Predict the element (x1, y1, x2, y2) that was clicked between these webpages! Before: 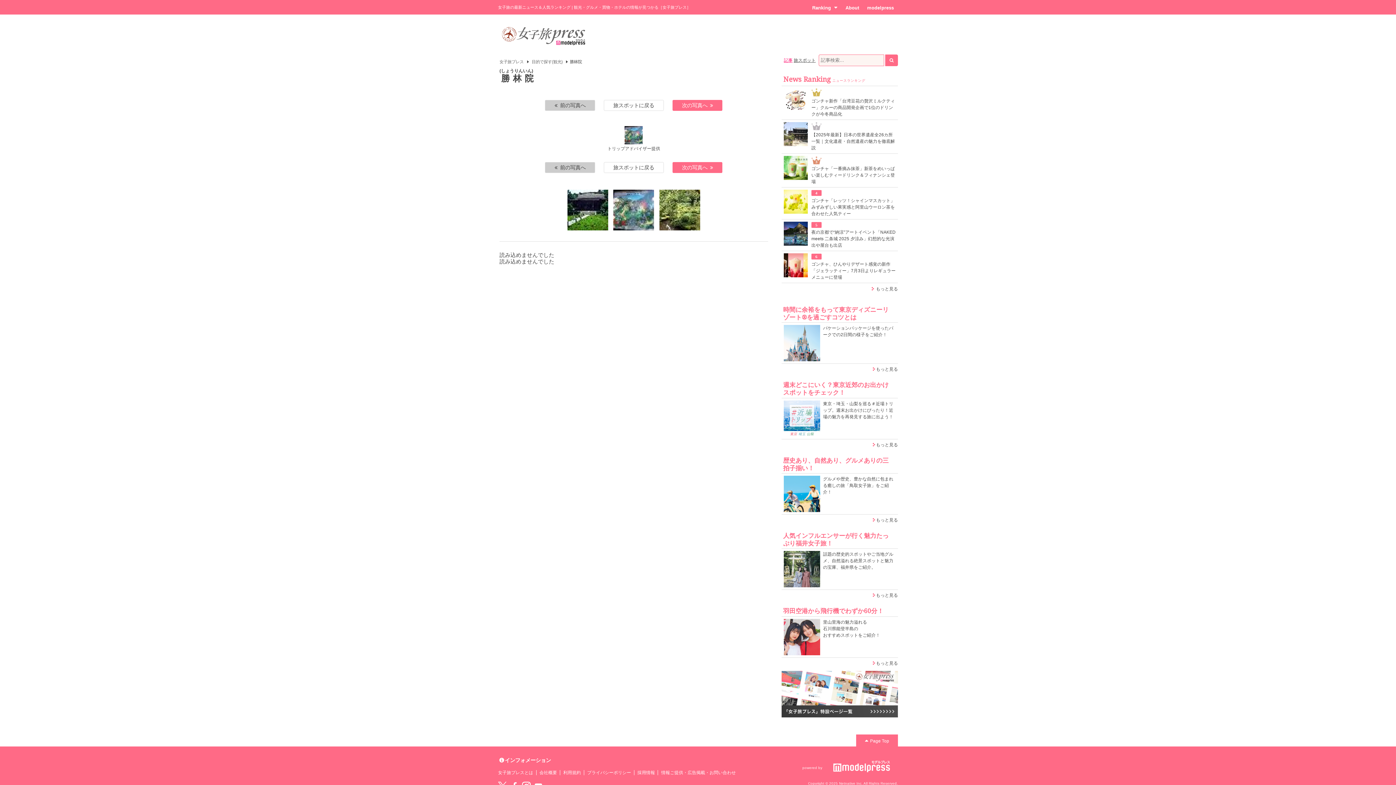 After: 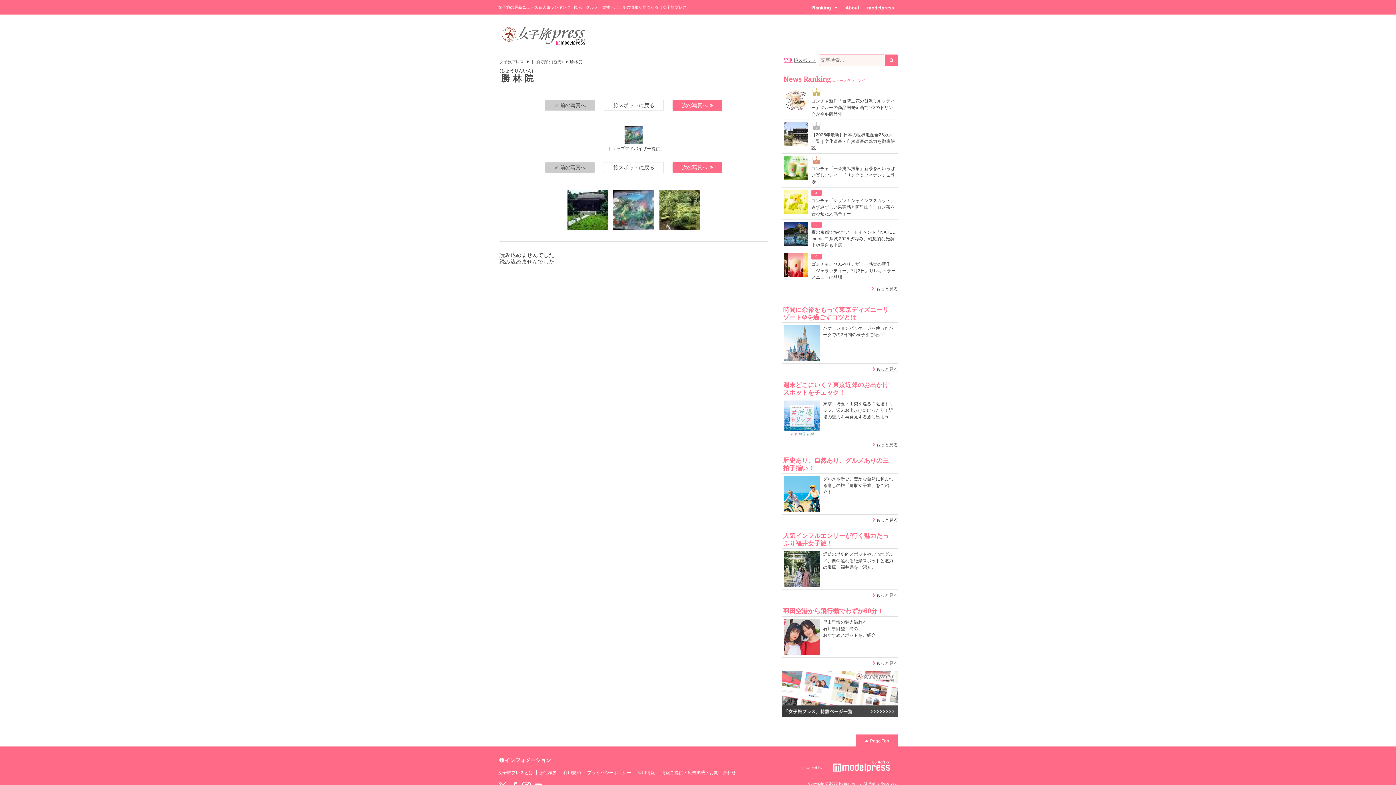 Action: label: もっと見る bbox: (876, 367, 898, 372)